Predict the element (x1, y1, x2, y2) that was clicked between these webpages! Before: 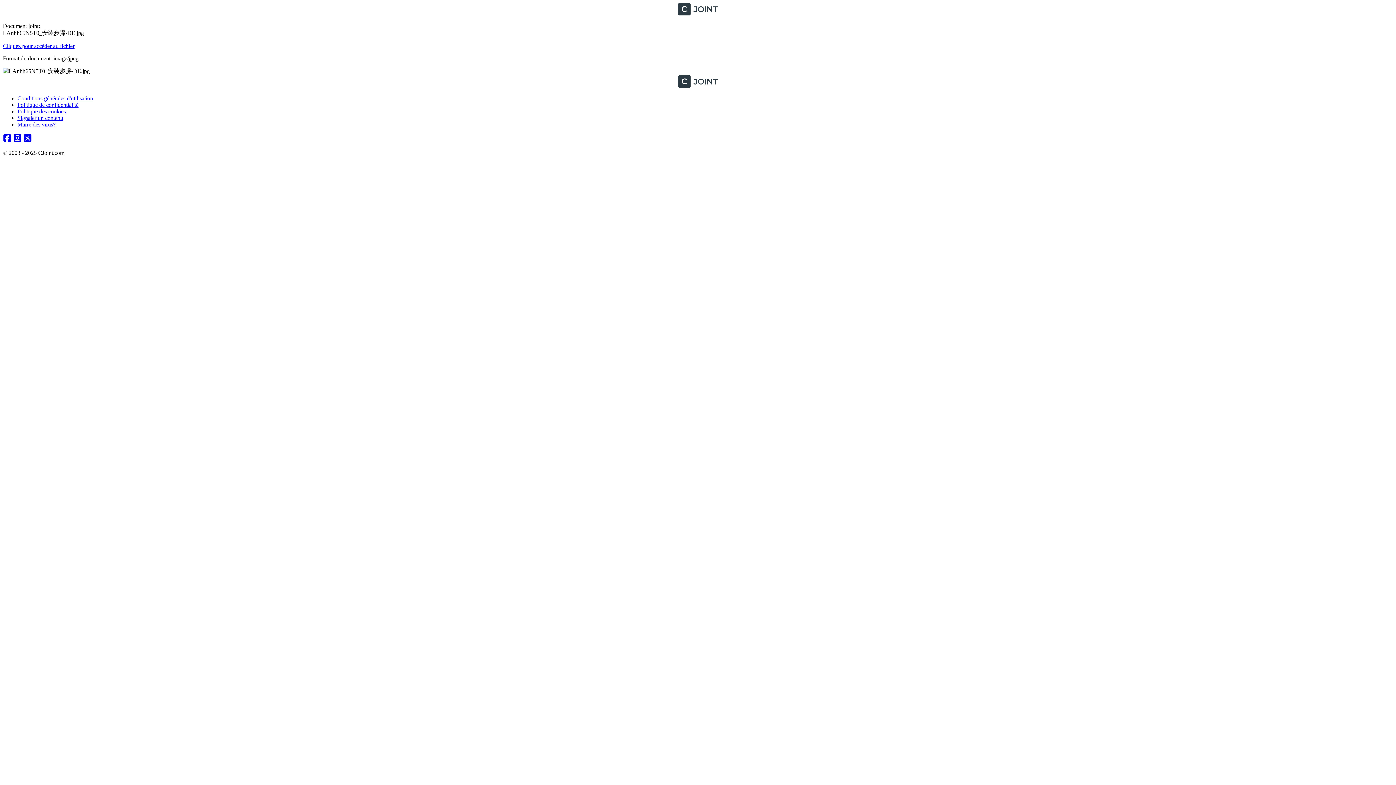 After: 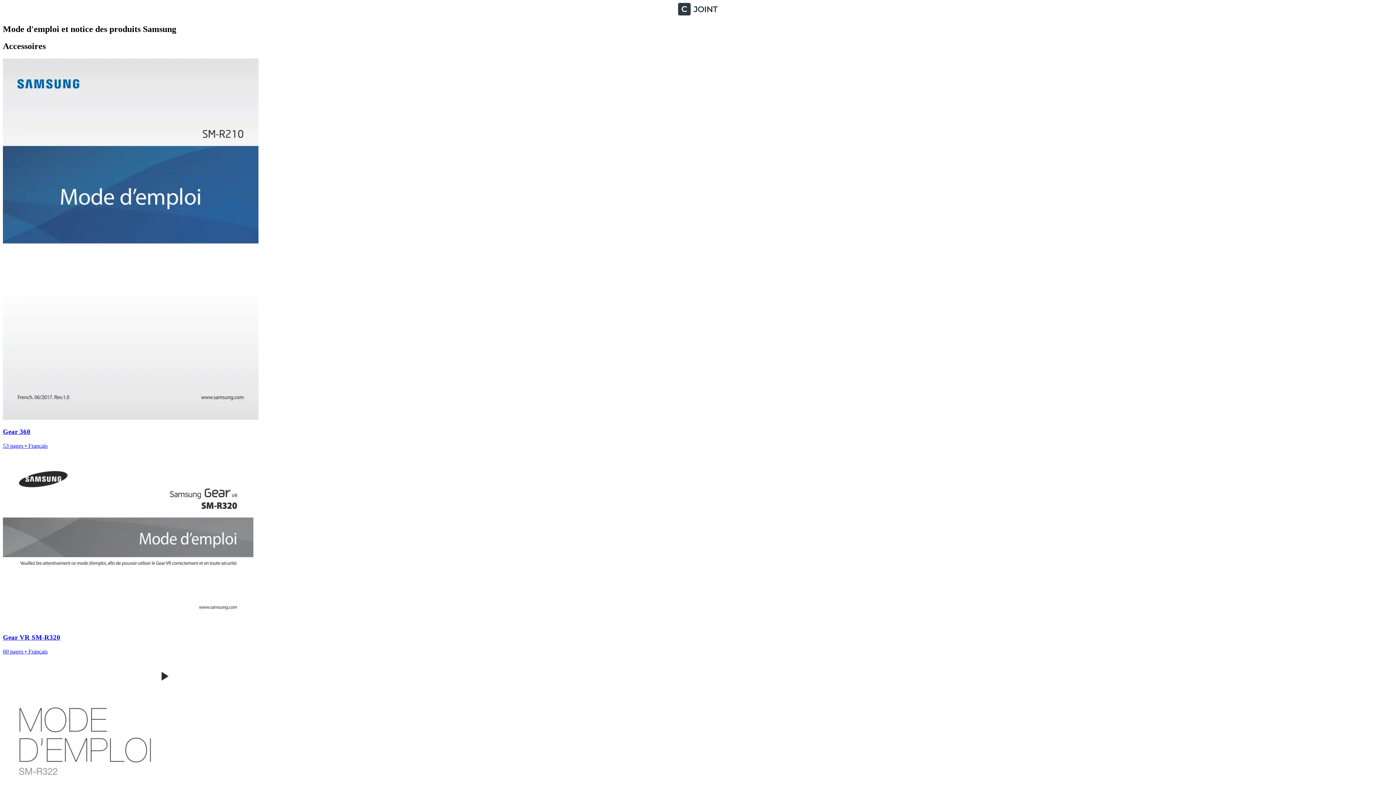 Action: label: CJoint bbox: (2, 82, 1393, 89)